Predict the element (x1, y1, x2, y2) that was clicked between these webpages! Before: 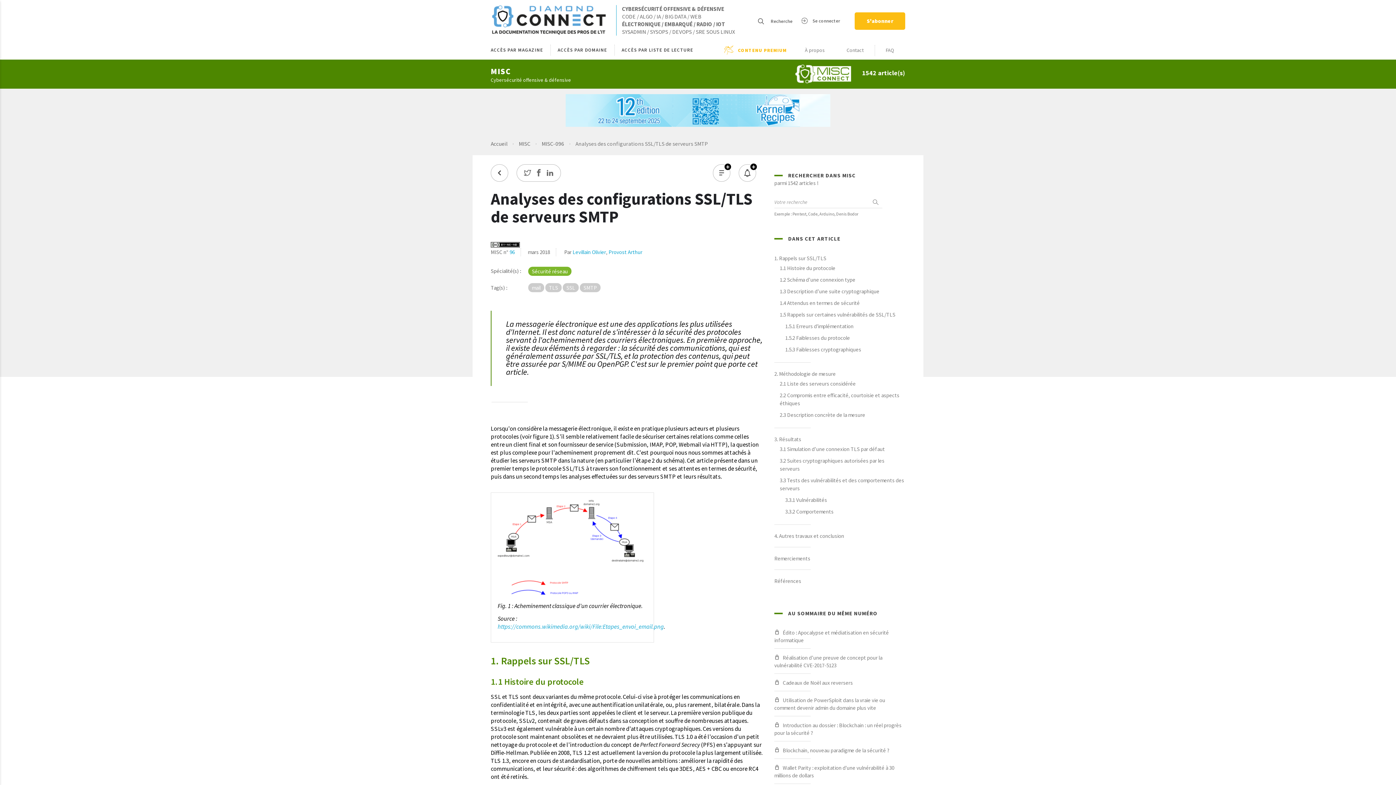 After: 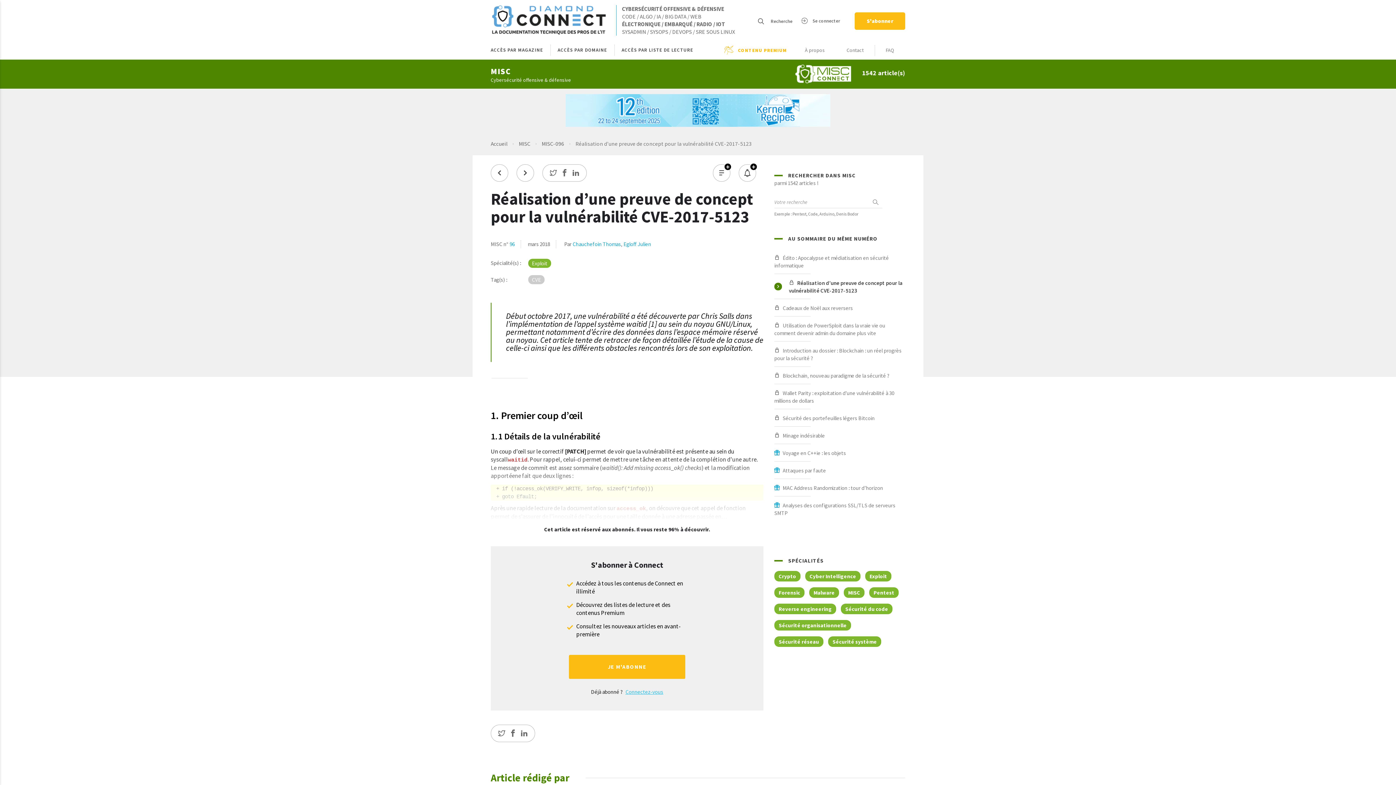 Action: bbox: (774, 649, 905, 674) label: Réalisation d’une preuve de concept pour la vulnérabilité CVE-2017-5123